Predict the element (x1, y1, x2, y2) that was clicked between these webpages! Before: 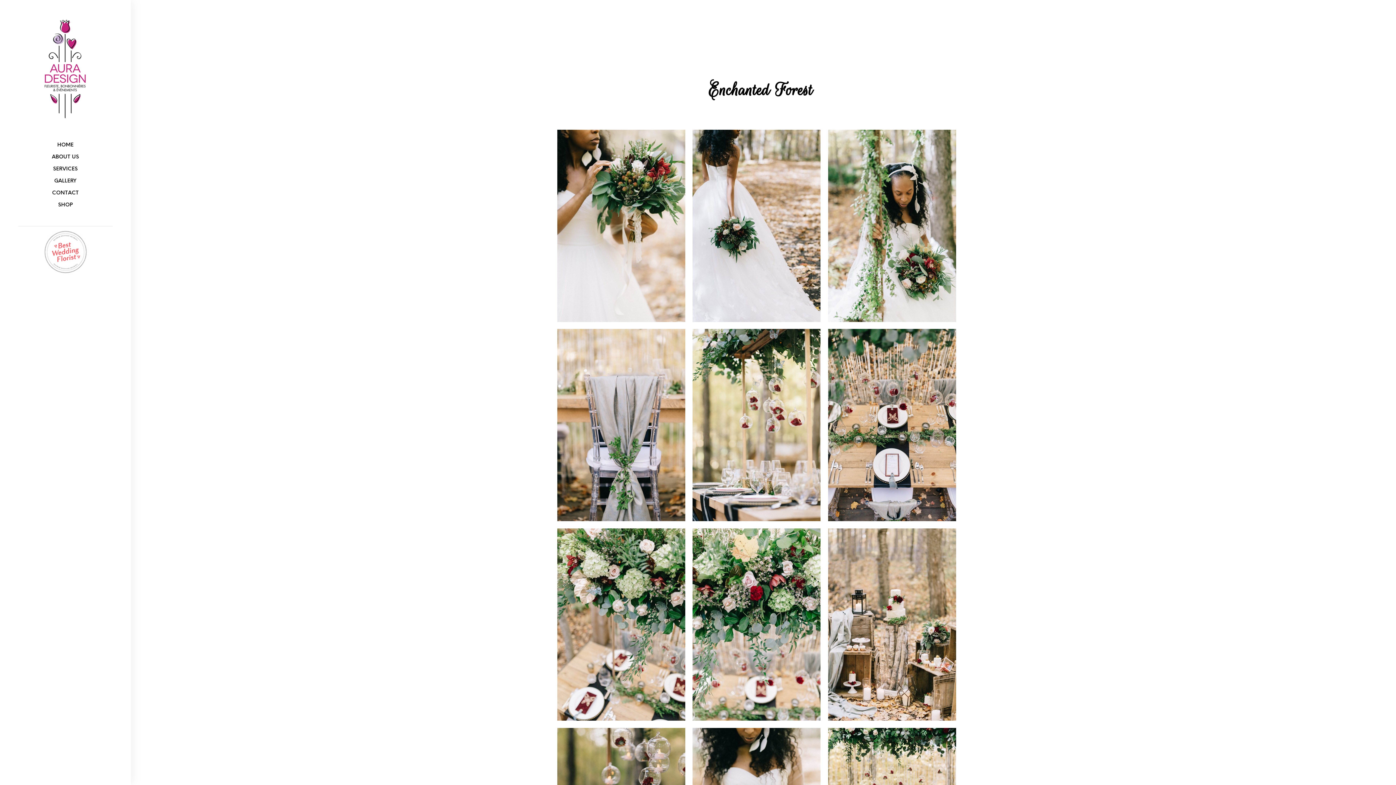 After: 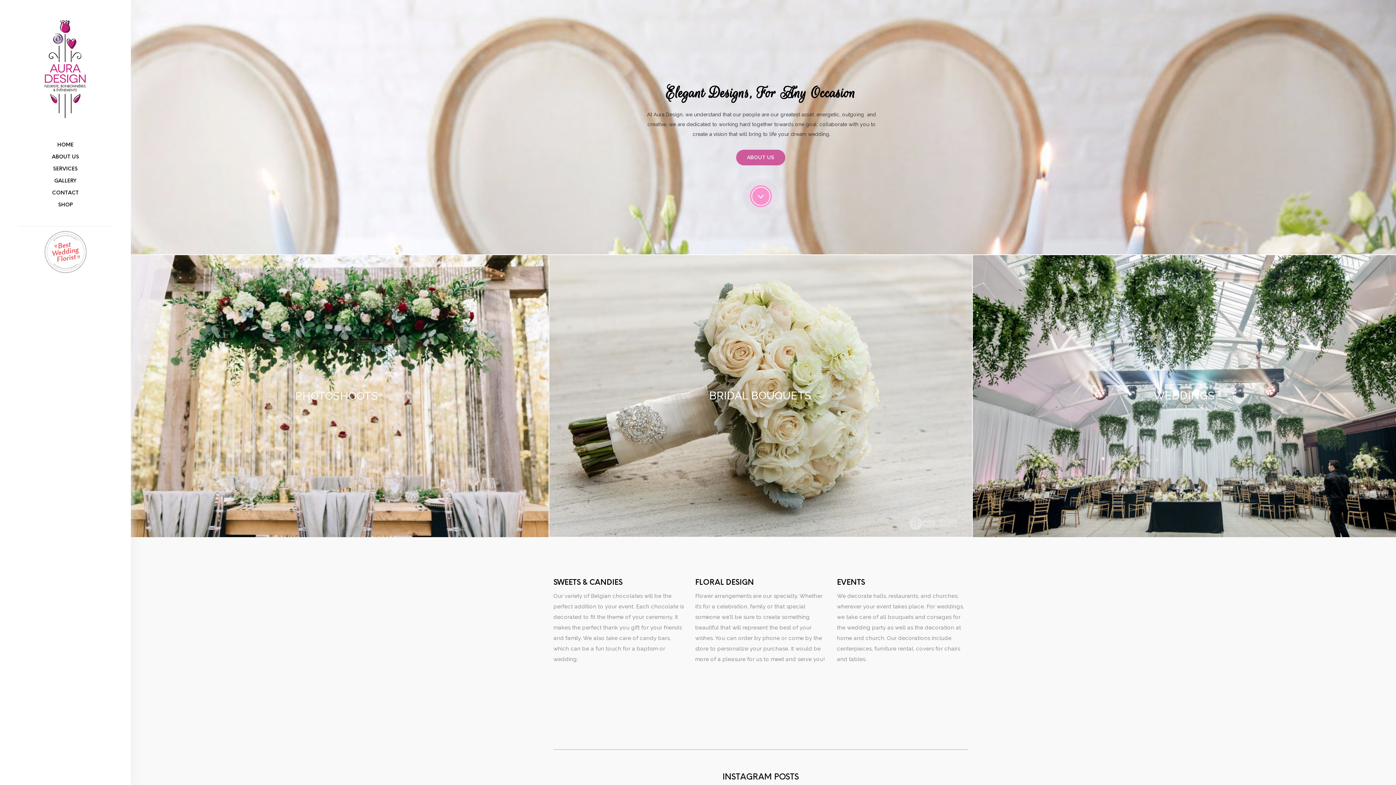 Action: label: HOME bbox: (57, 141, 73, 148)